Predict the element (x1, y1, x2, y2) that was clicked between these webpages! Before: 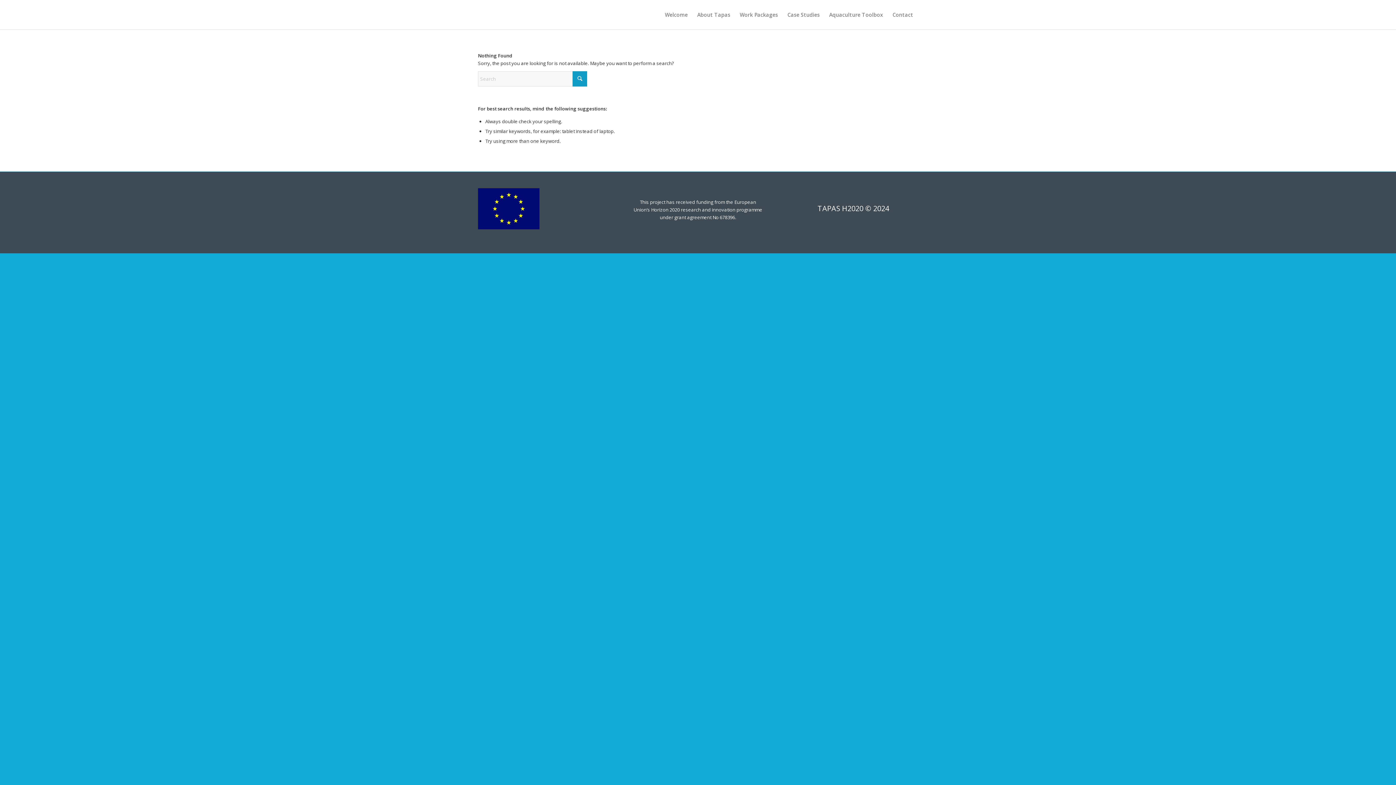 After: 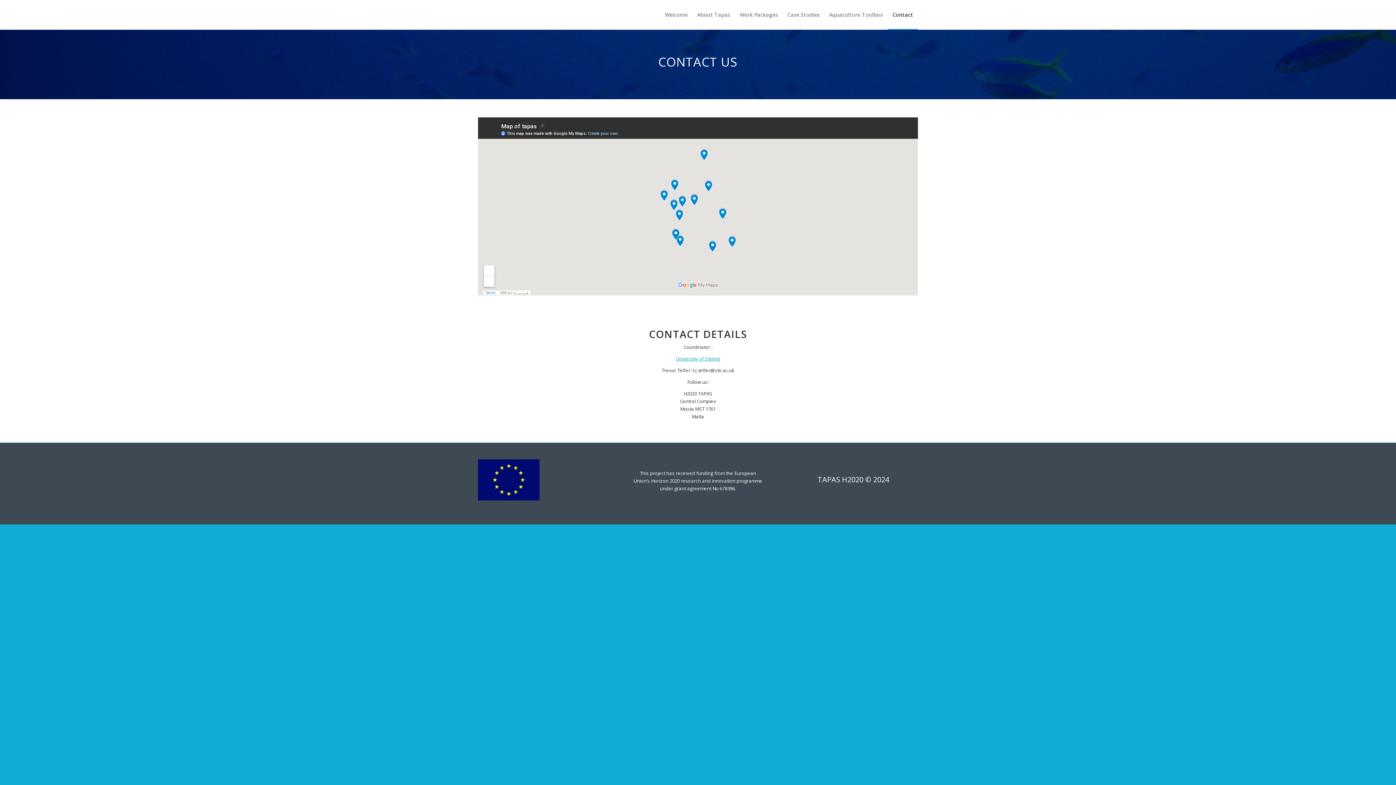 Action: label: Contact bbox: (888, 0, 918, 29)